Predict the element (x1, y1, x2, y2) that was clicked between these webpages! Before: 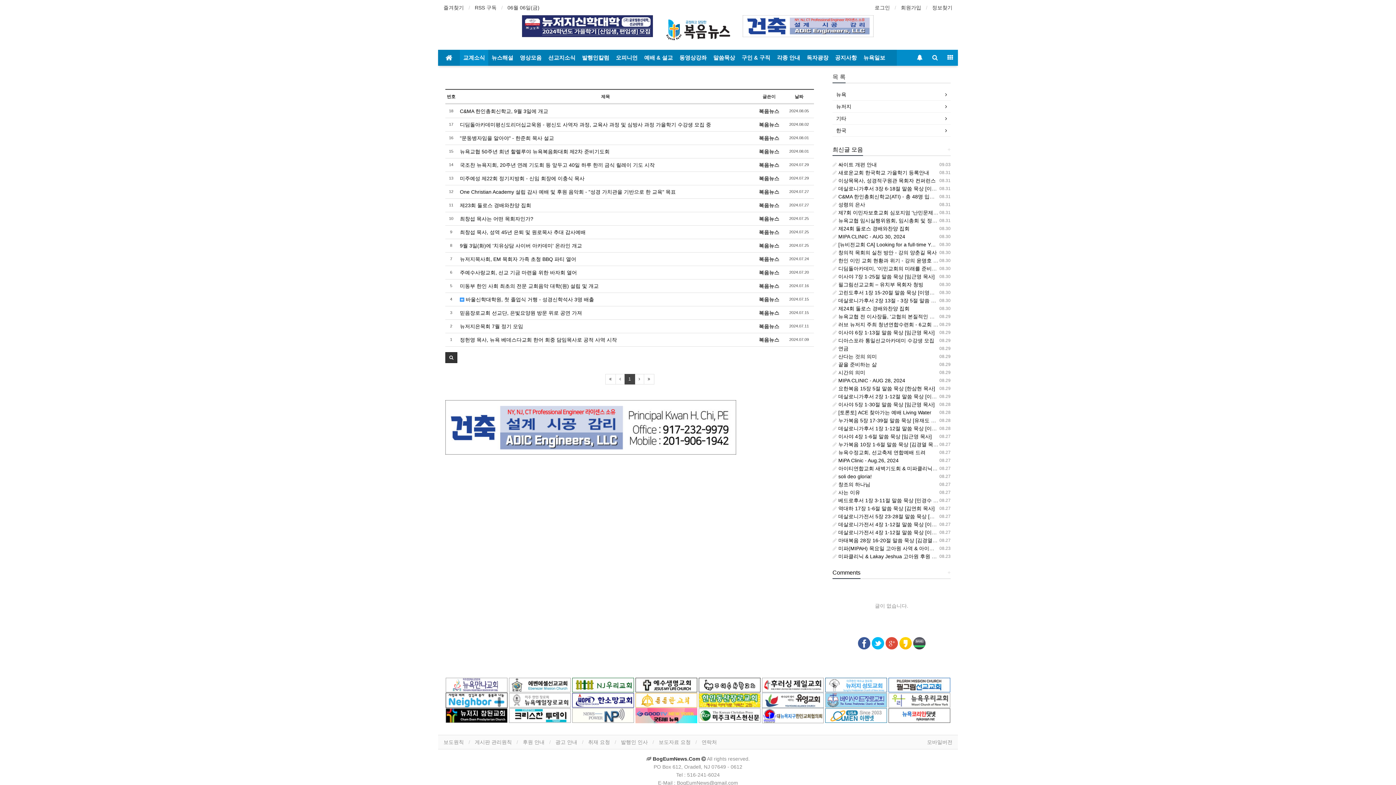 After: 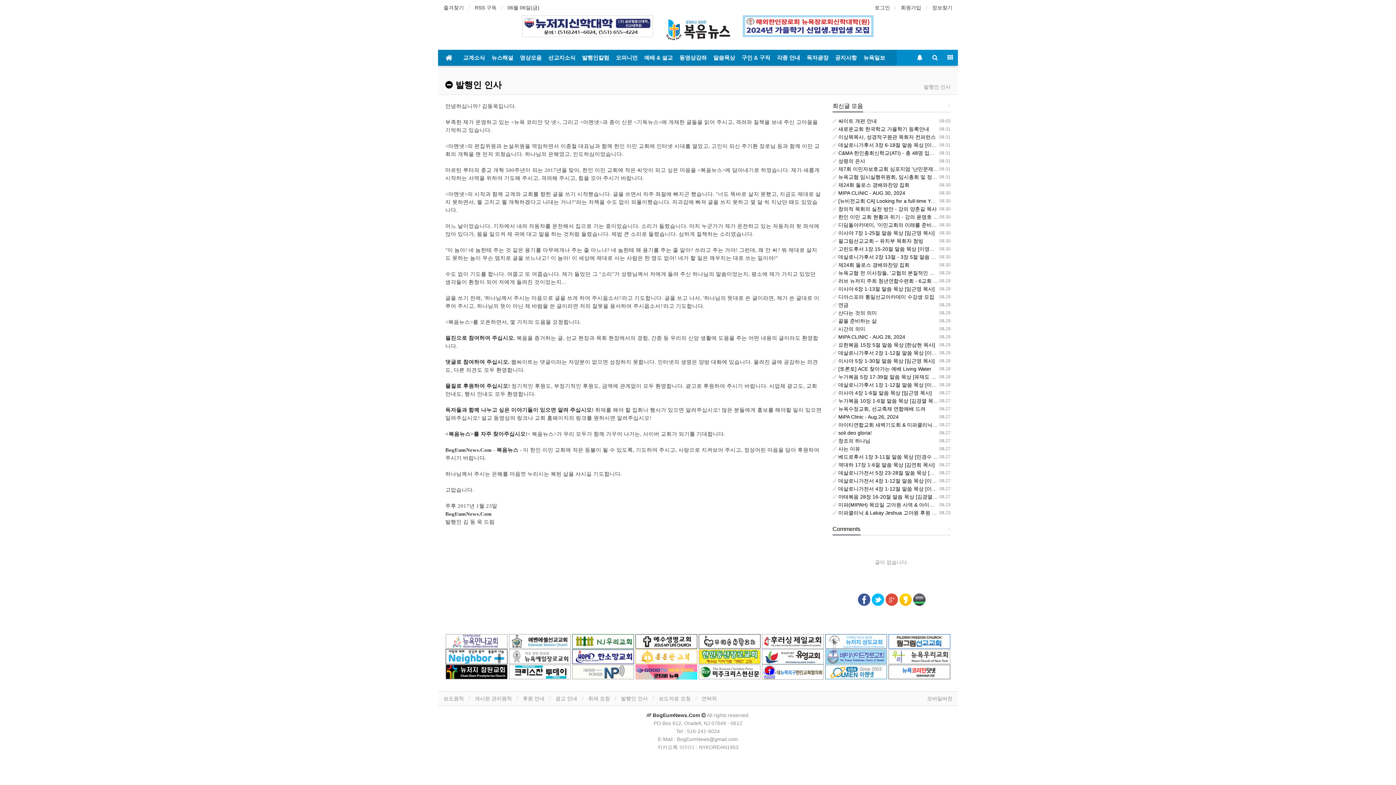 Action: label: 발행인 인사 bbox: (621, 739, 648, 745)